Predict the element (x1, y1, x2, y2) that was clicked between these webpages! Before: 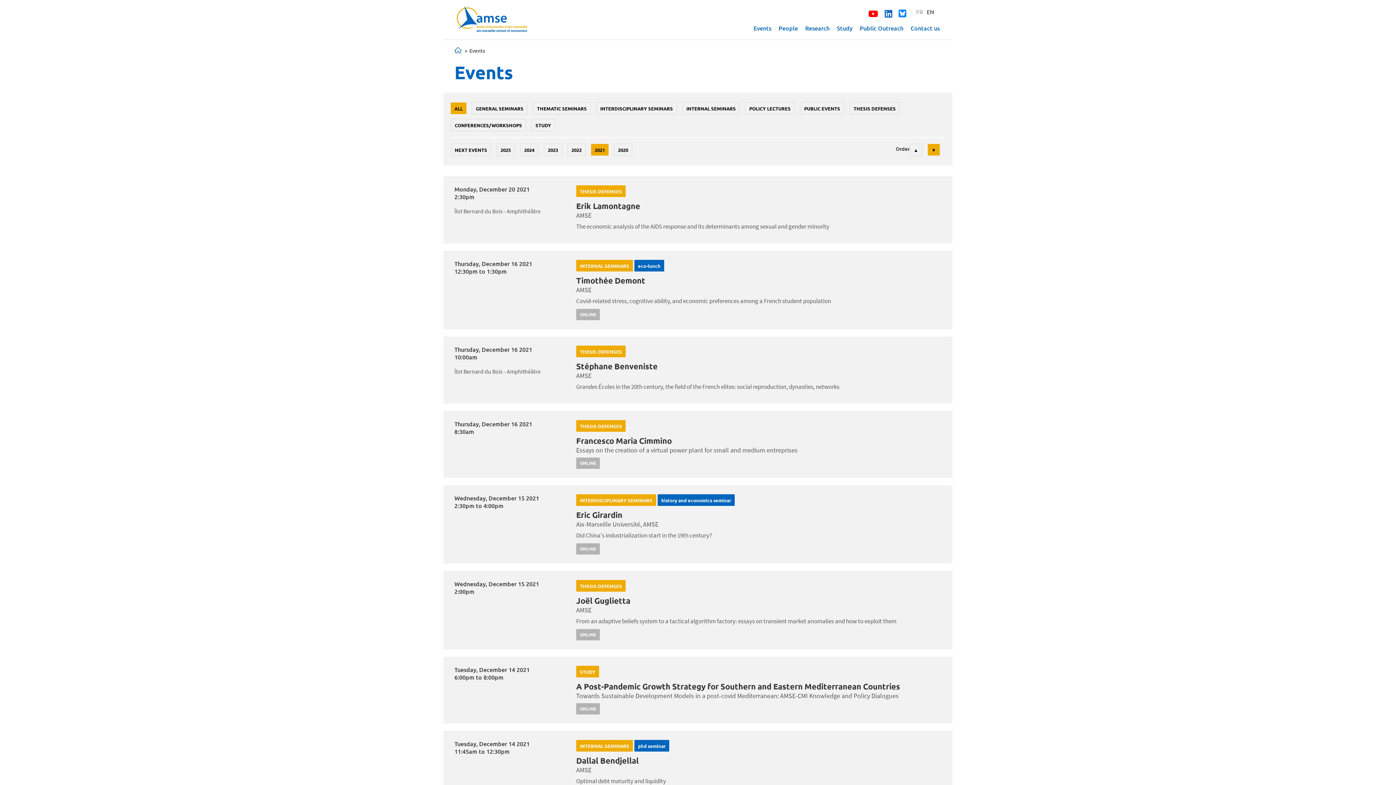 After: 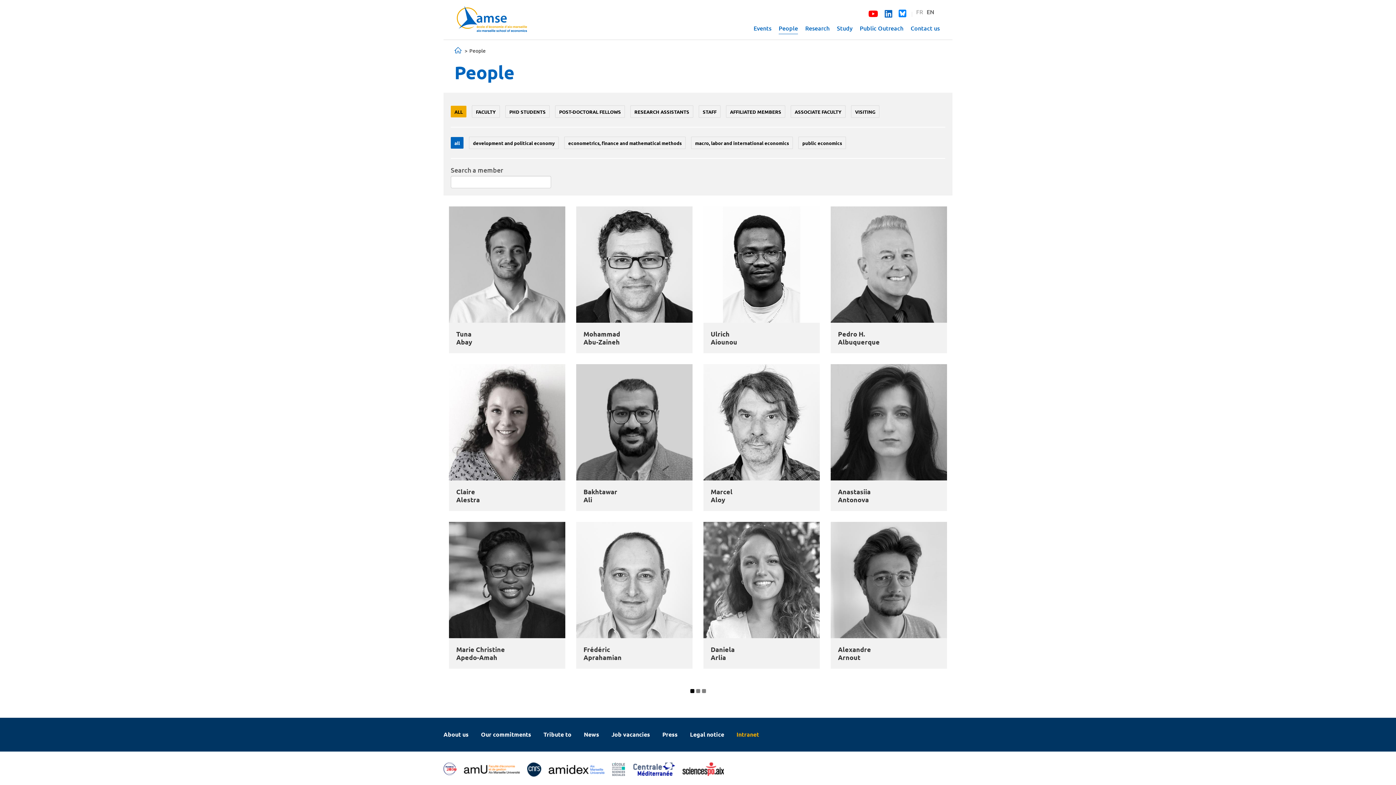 Action: label: People bbox: (778, 24, 798, 33)